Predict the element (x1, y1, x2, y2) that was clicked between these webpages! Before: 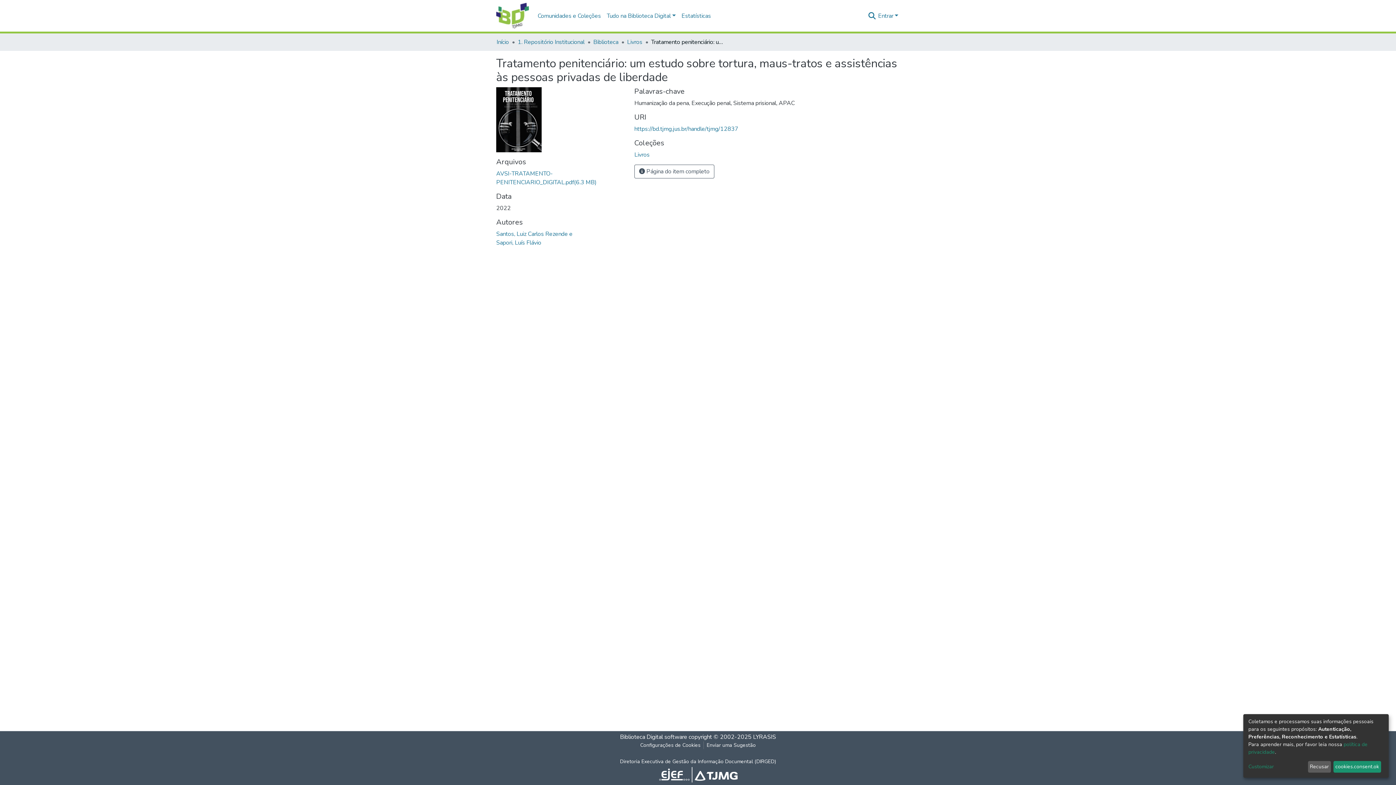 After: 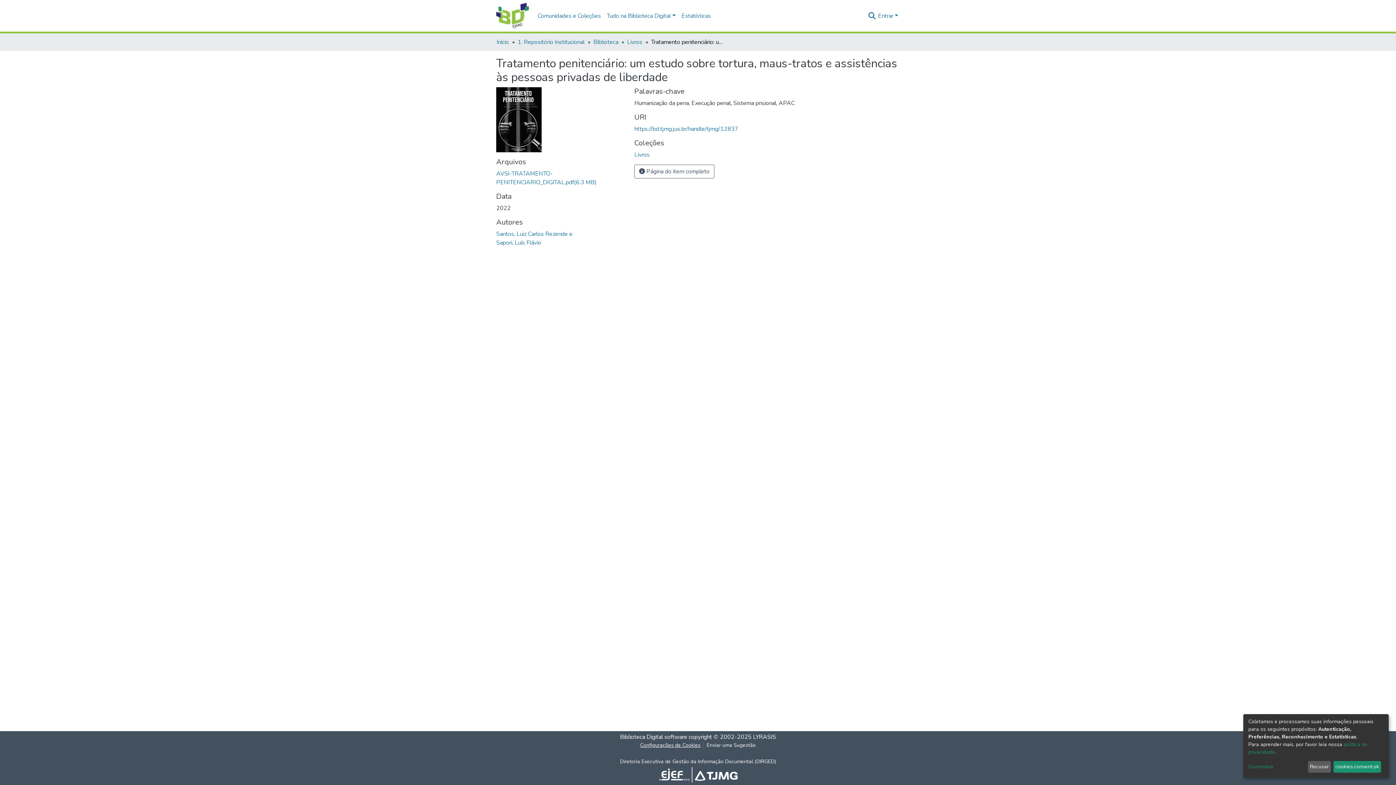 Action: bbox: (637, 741, 703, 749) label: Configurações de Cookies